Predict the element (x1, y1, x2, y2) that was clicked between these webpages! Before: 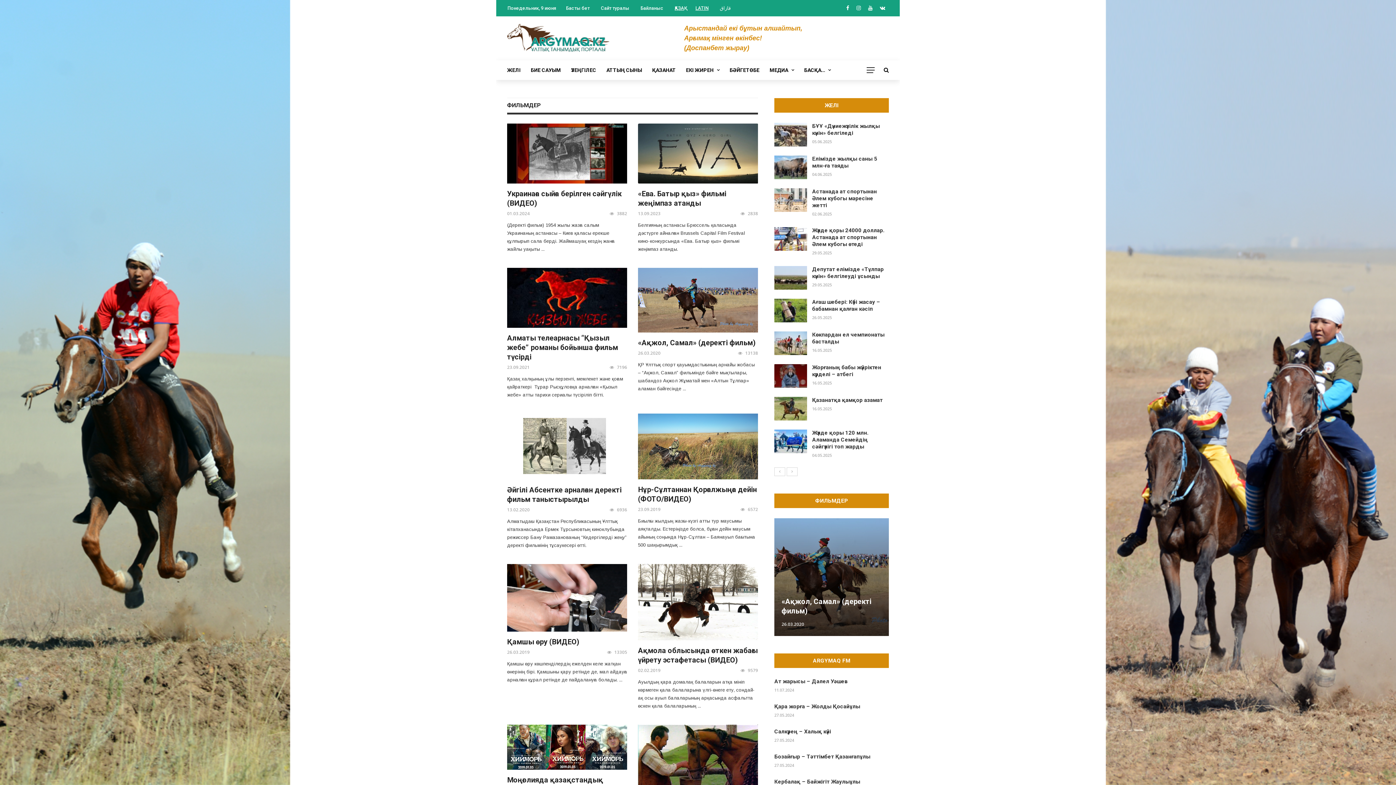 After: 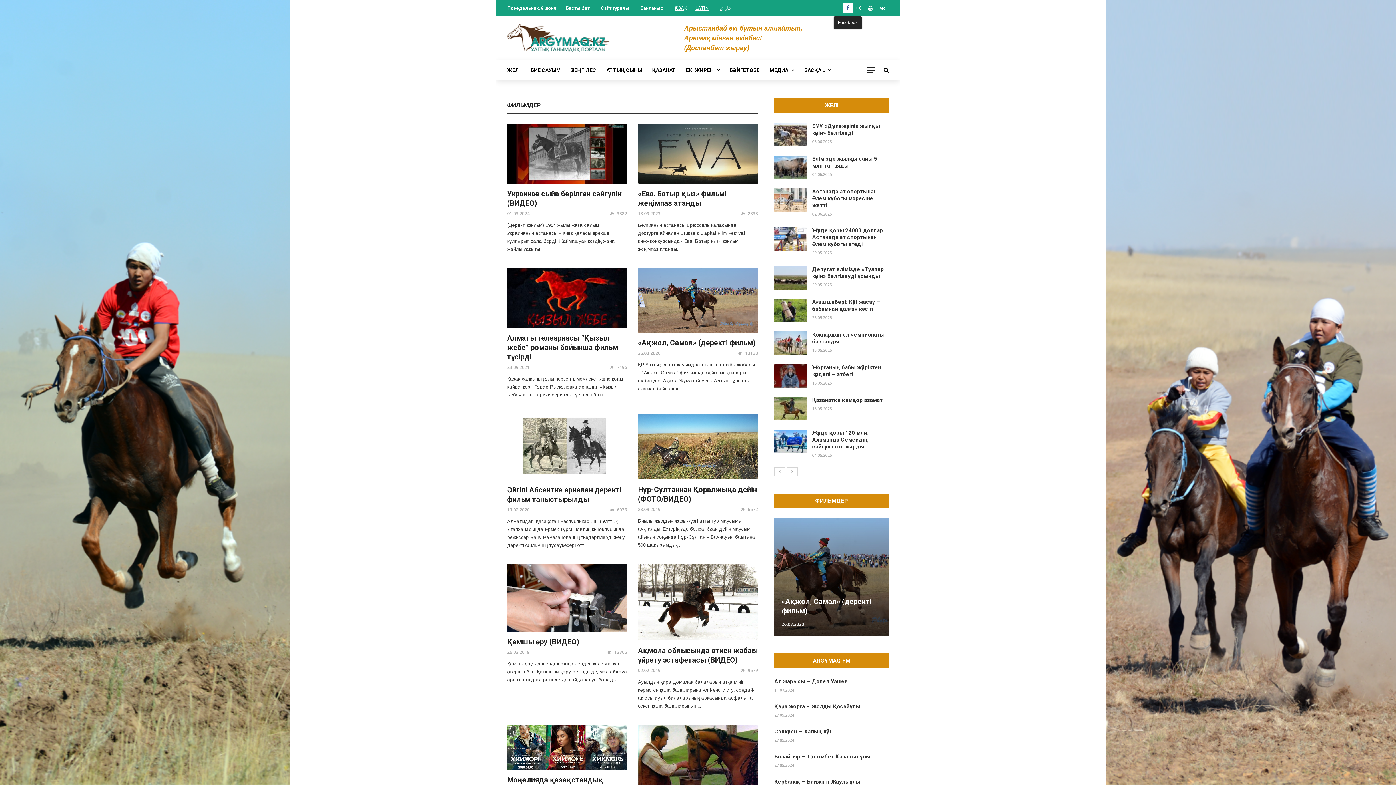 Action: bbox: (842, 5, 853, 10)